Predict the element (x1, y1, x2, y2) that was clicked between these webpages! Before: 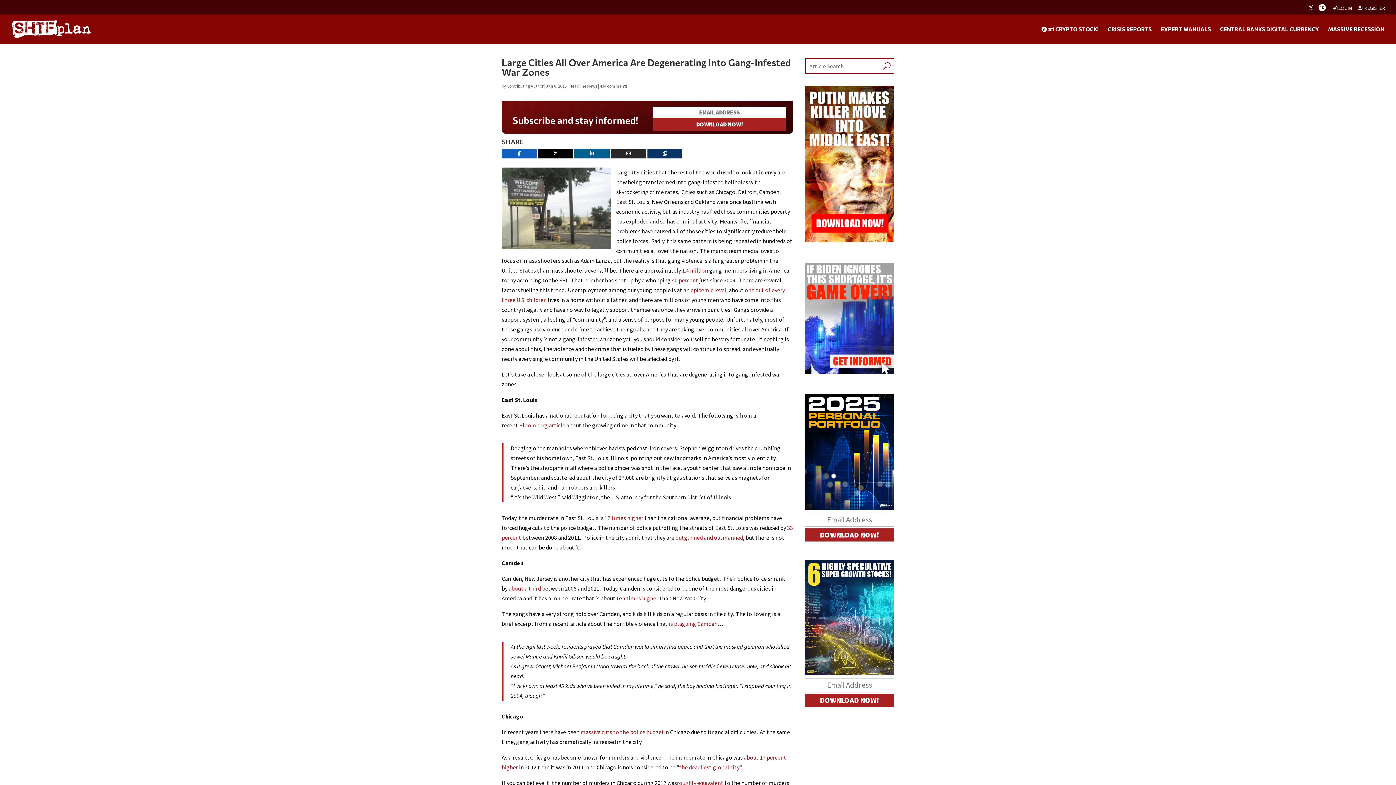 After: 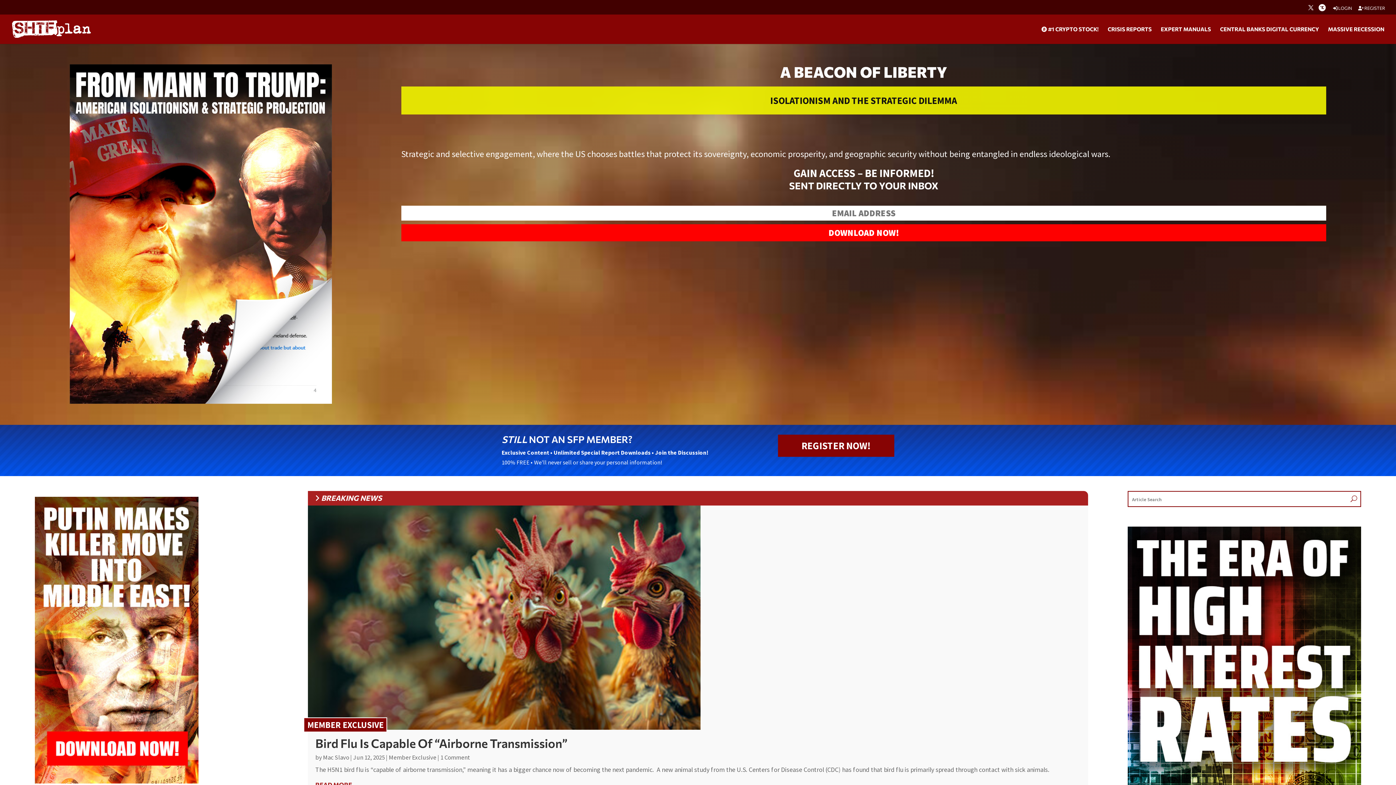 Action: bbox: (12, 24, 90, 31)